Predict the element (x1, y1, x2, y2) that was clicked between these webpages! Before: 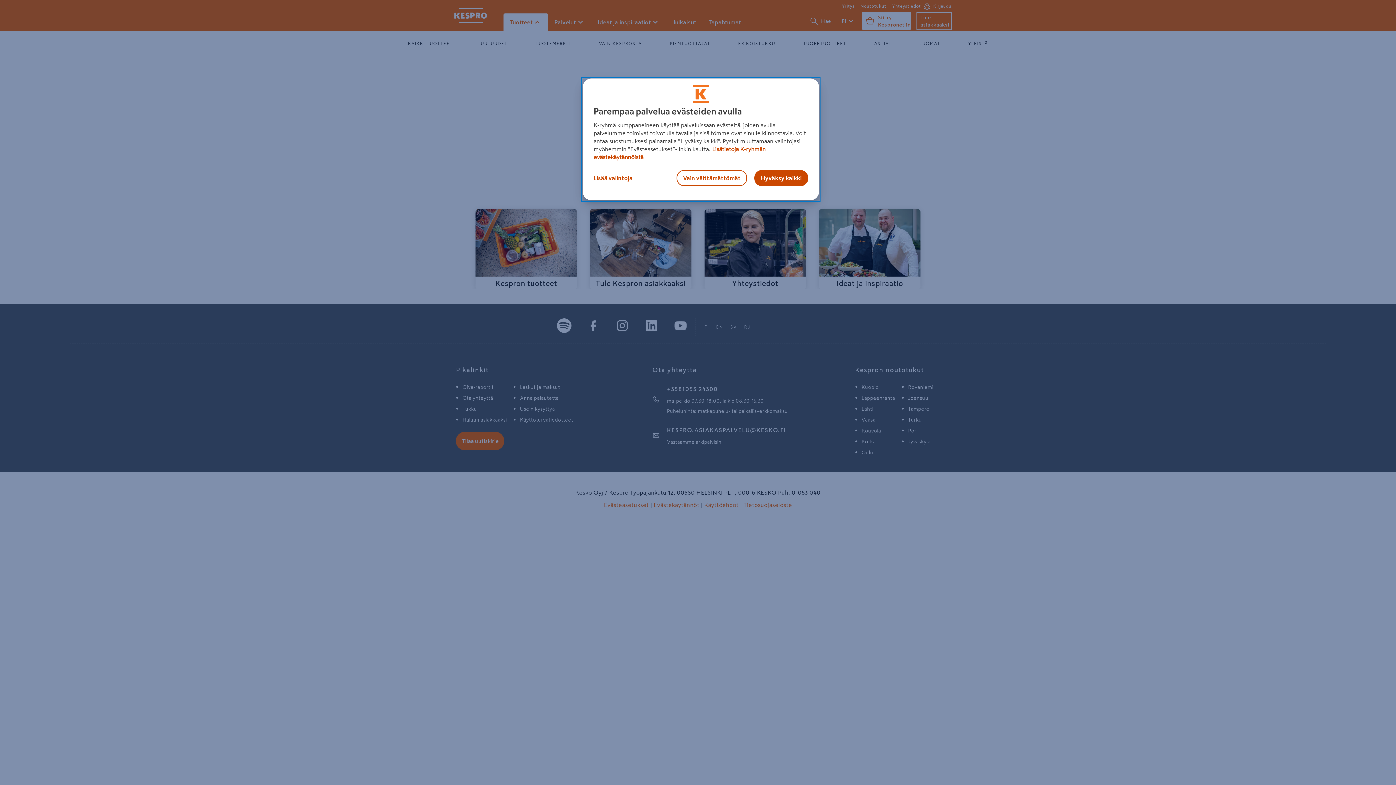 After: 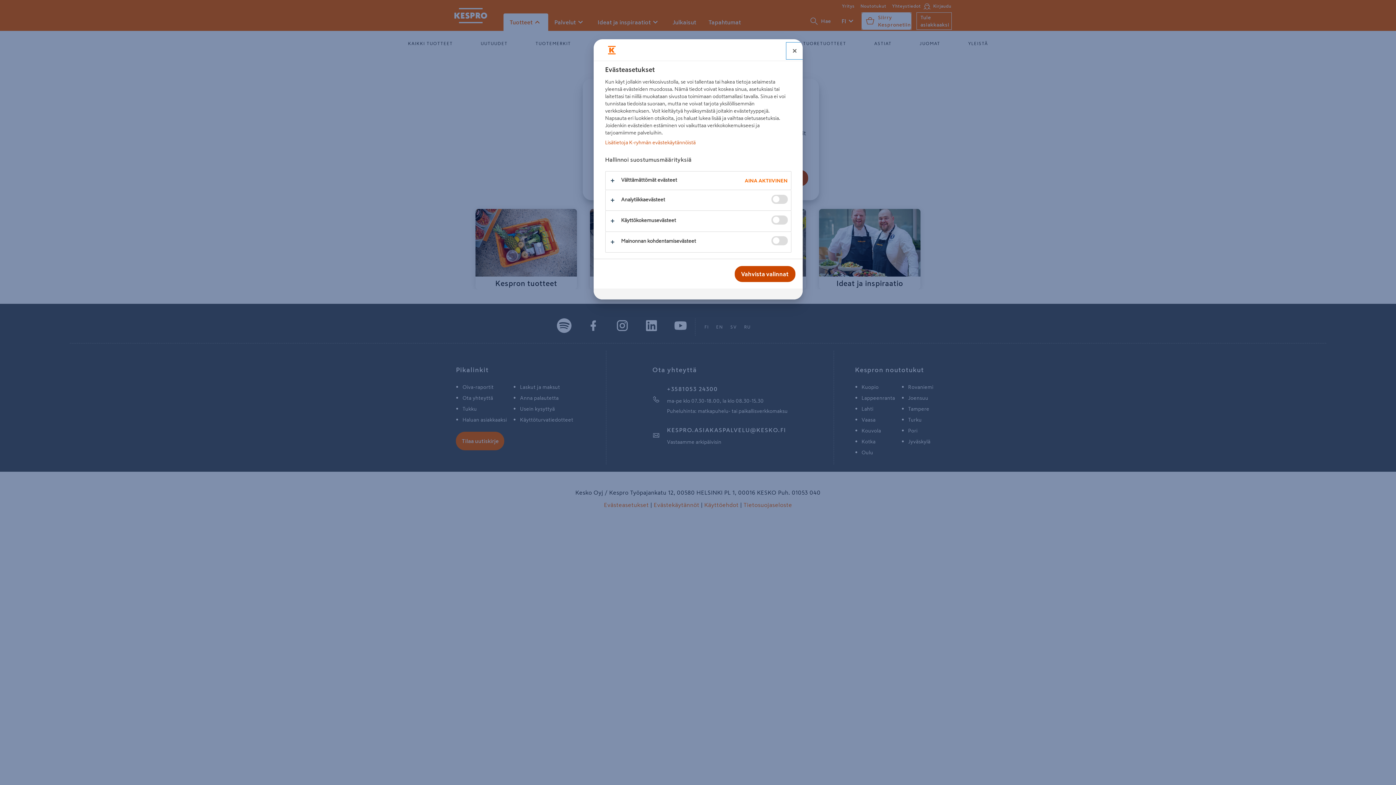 Action: bbox: (592, 170, 641, 186) label: Lisää valintoja